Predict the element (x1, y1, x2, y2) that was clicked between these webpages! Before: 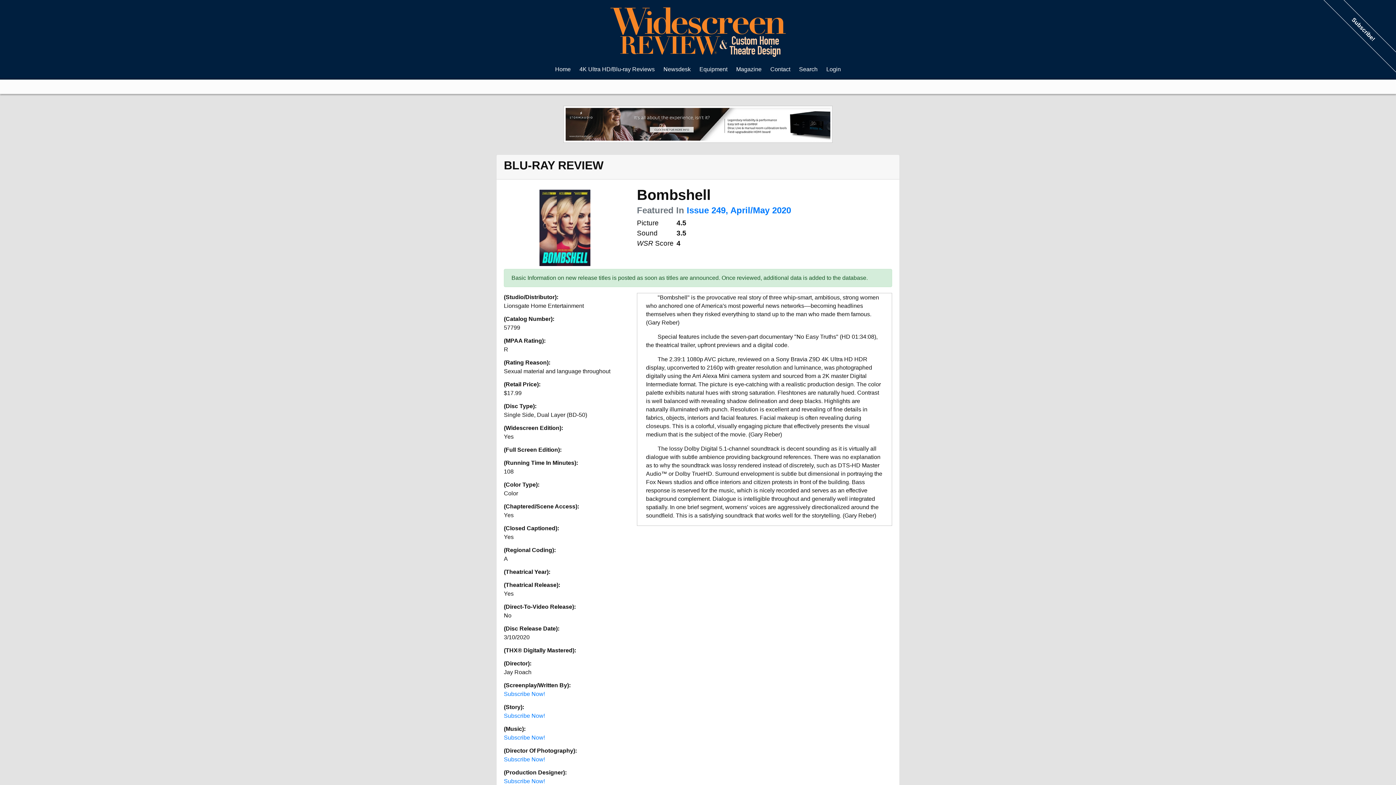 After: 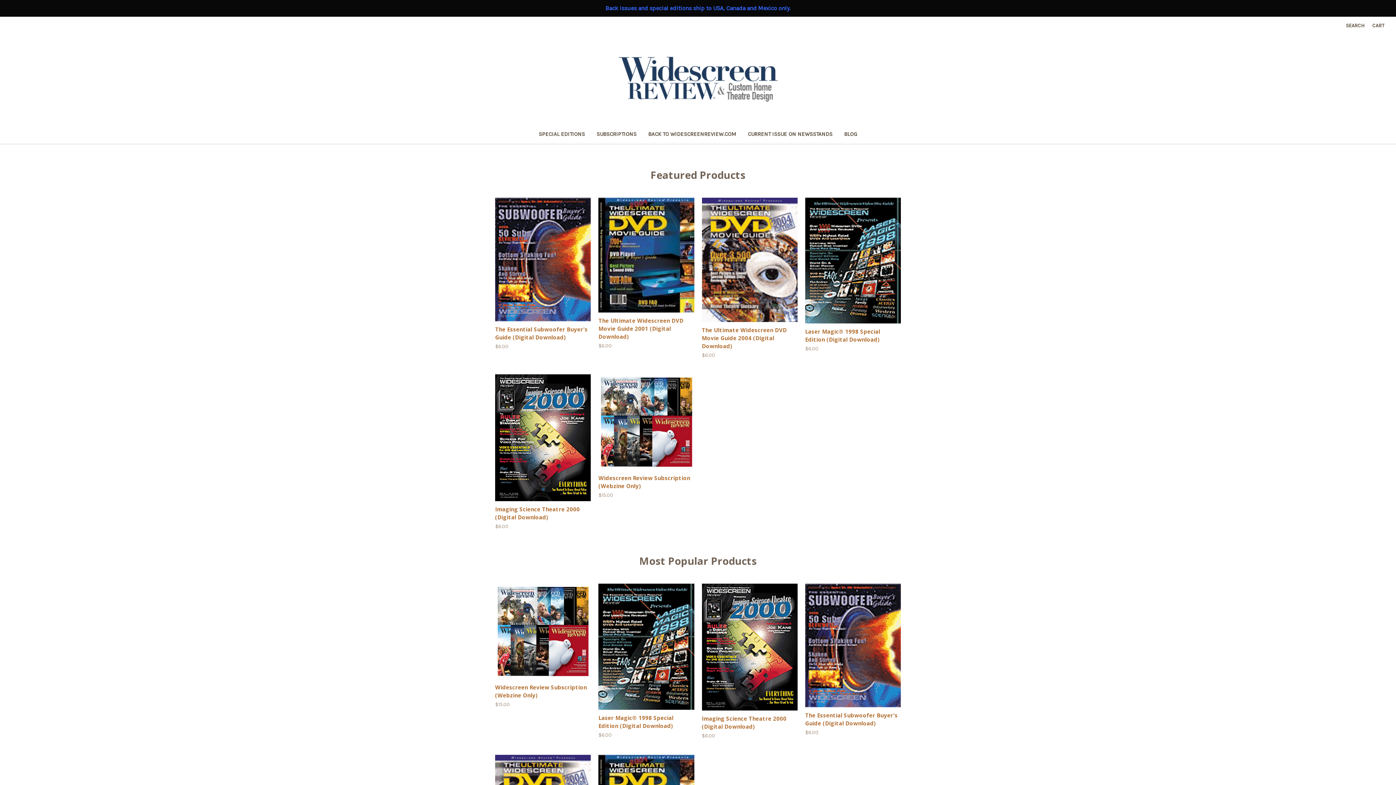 Action: label: Subscribe Now! bbox: (504, 713, 545, 719)